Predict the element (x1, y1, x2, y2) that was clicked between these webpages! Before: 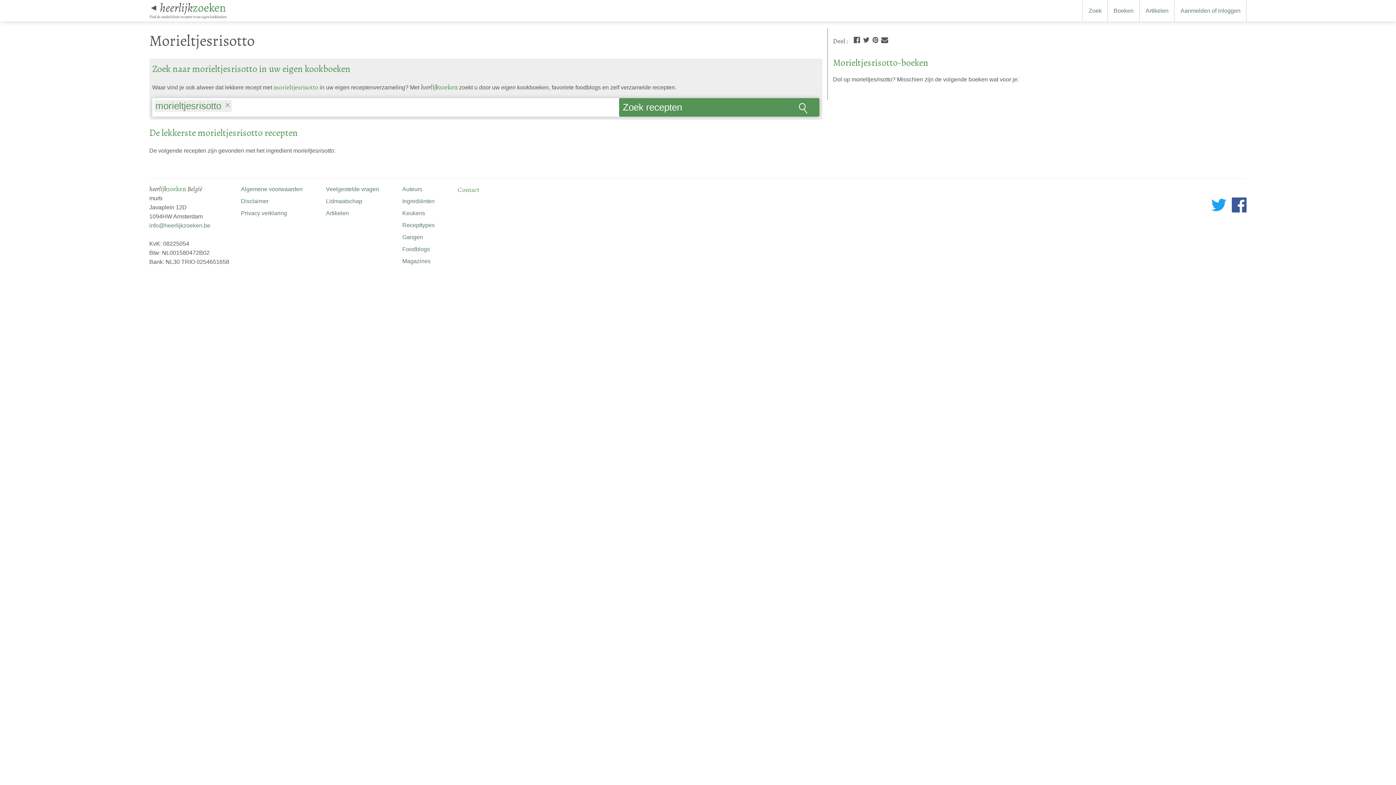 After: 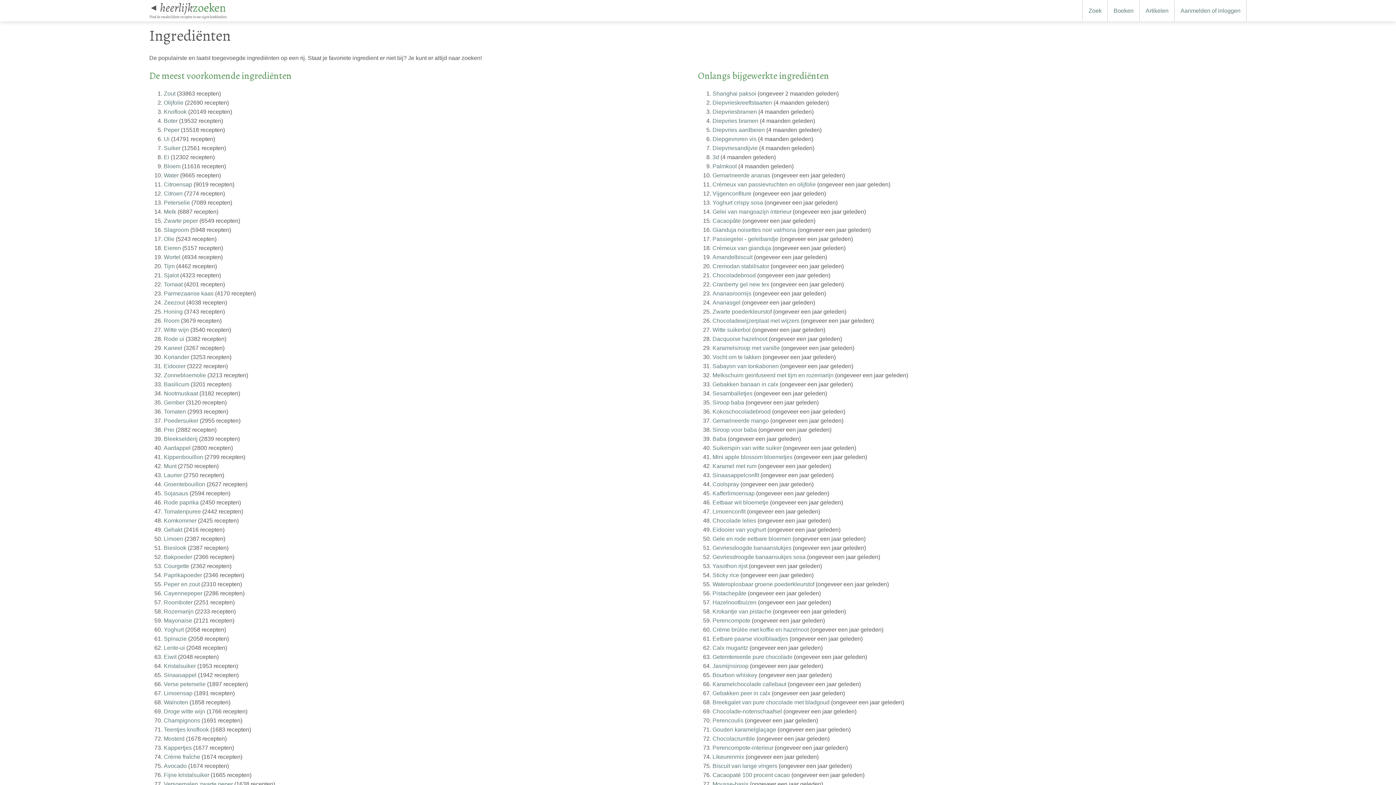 Action: bbox: (402, 198, 434, 204) label: Ingrediënten